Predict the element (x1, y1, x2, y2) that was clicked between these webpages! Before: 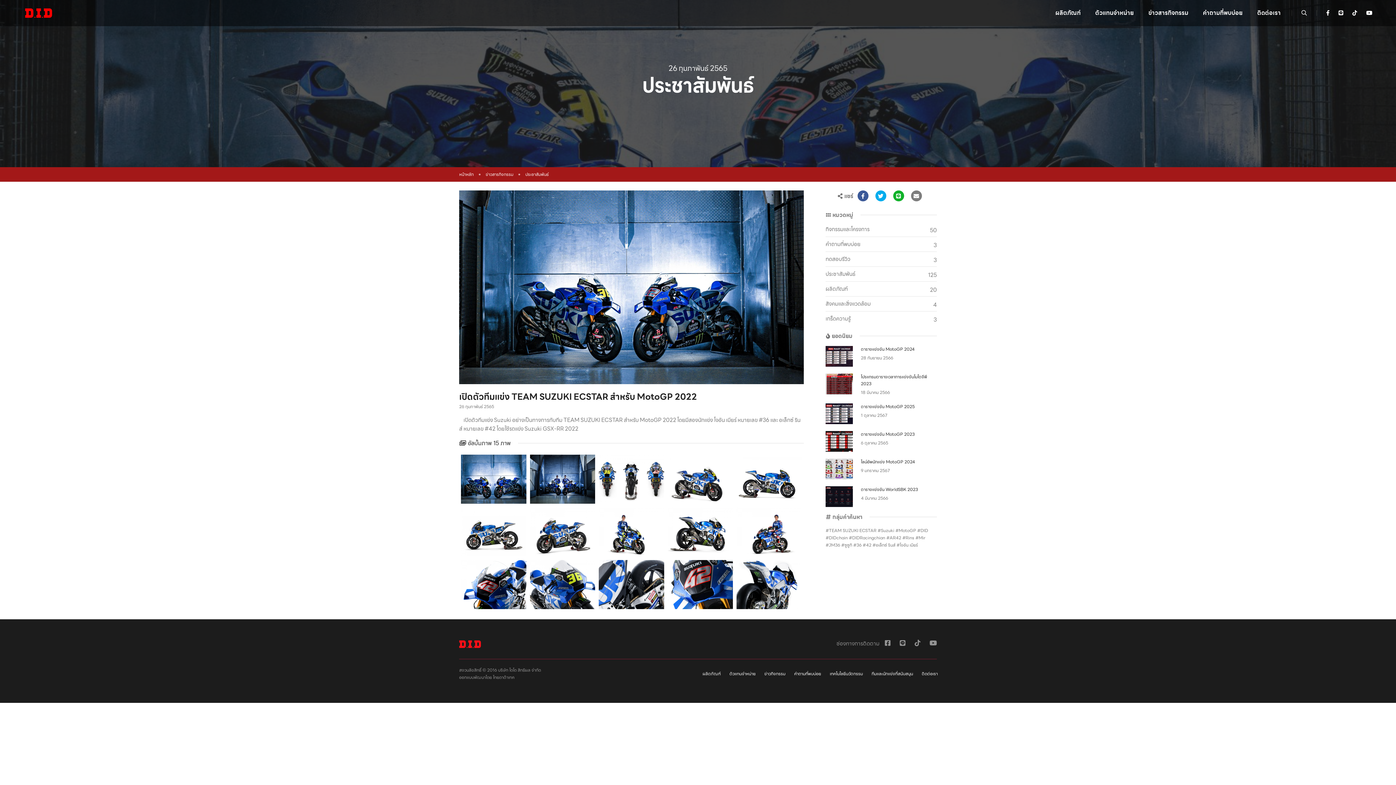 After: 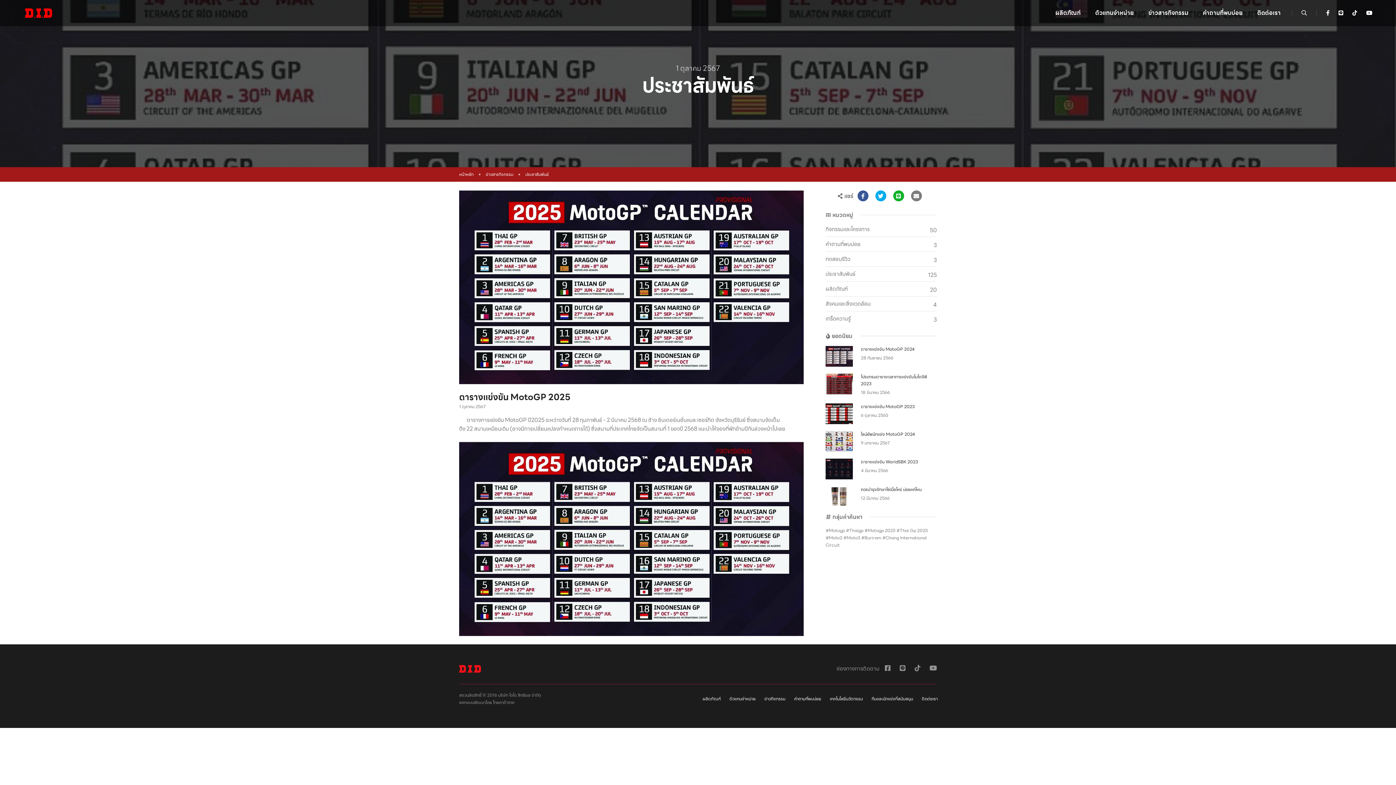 Action: bbox: (861, 403, 914, 410) label: ตารางแข่งขัน MotoGP 2025